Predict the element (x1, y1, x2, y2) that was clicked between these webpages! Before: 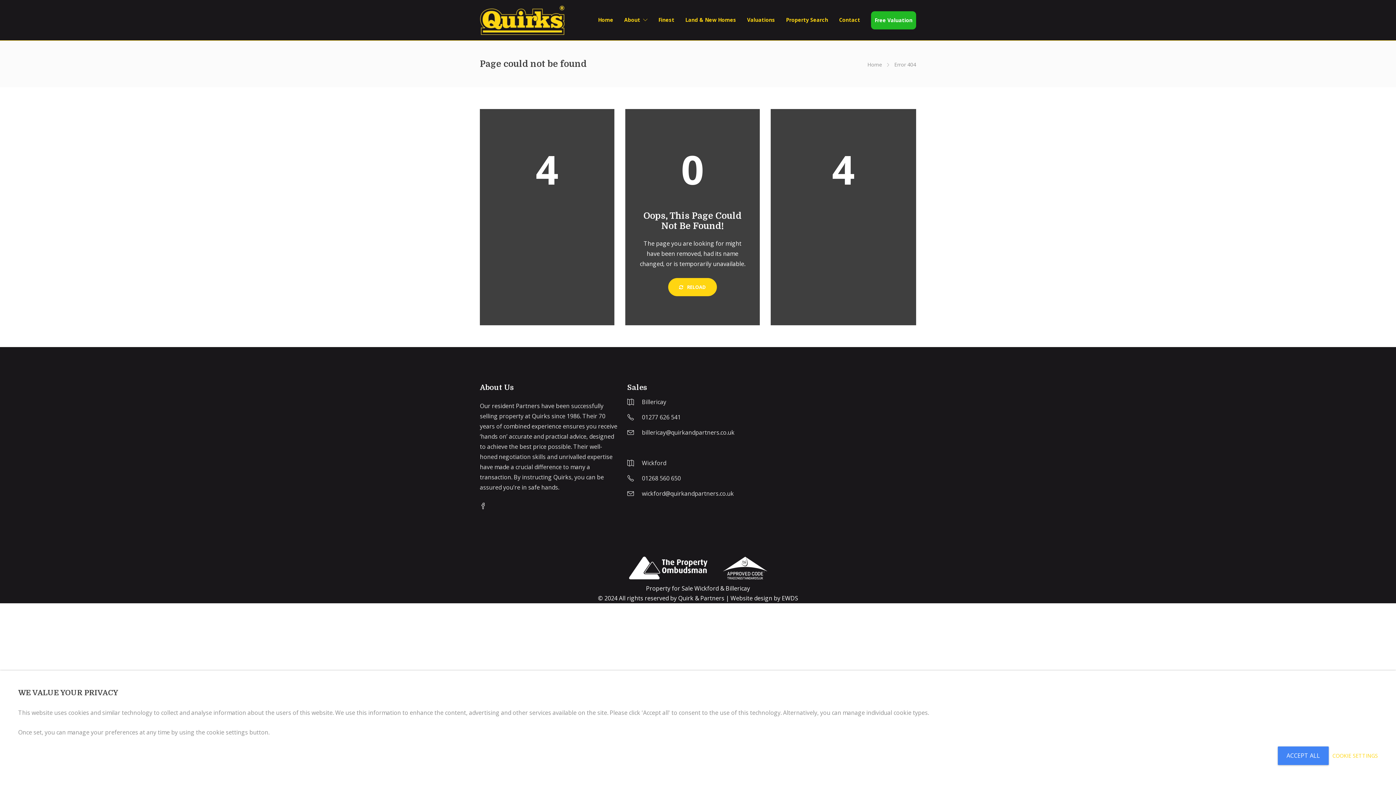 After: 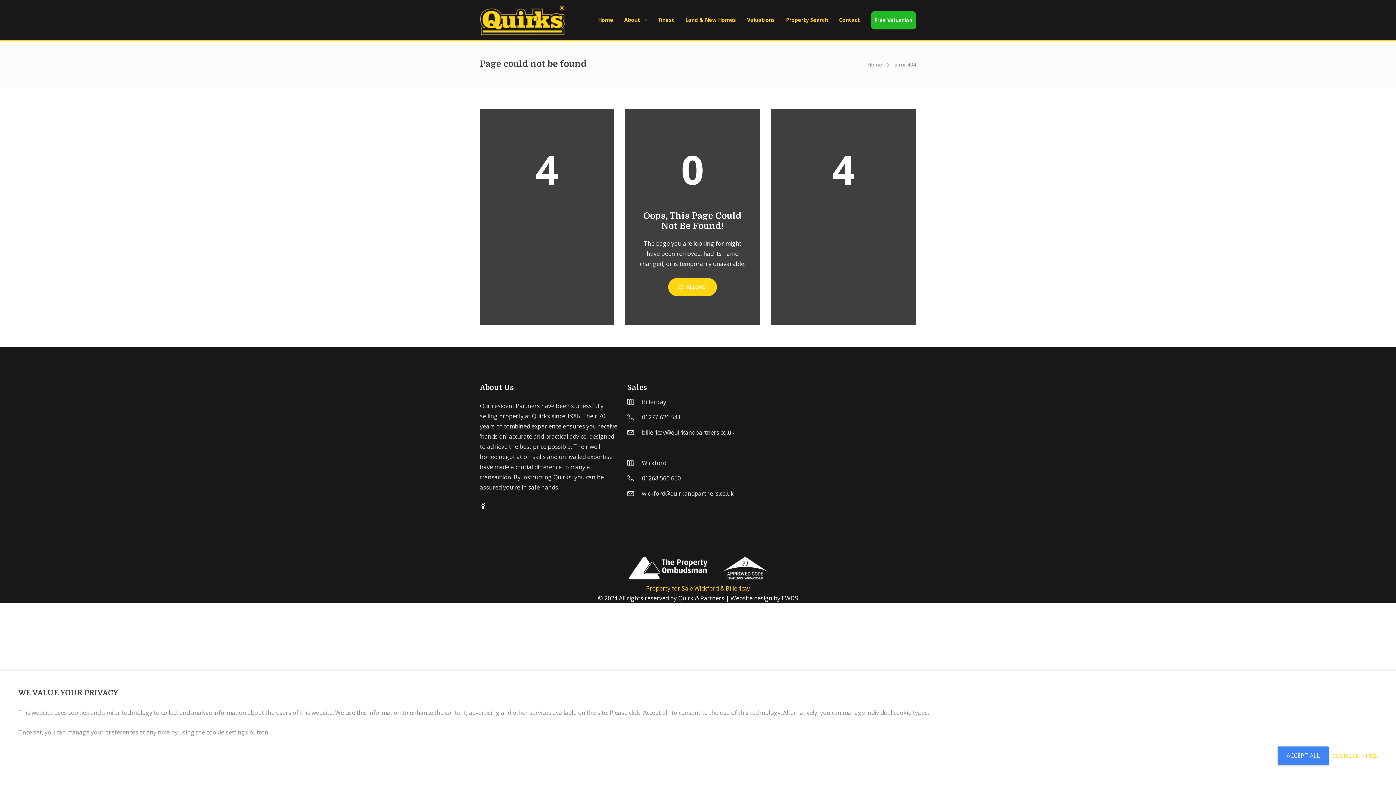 Action: bbox: (646, 584, 750, 592) label: Property for Sale Wickford & Billericay